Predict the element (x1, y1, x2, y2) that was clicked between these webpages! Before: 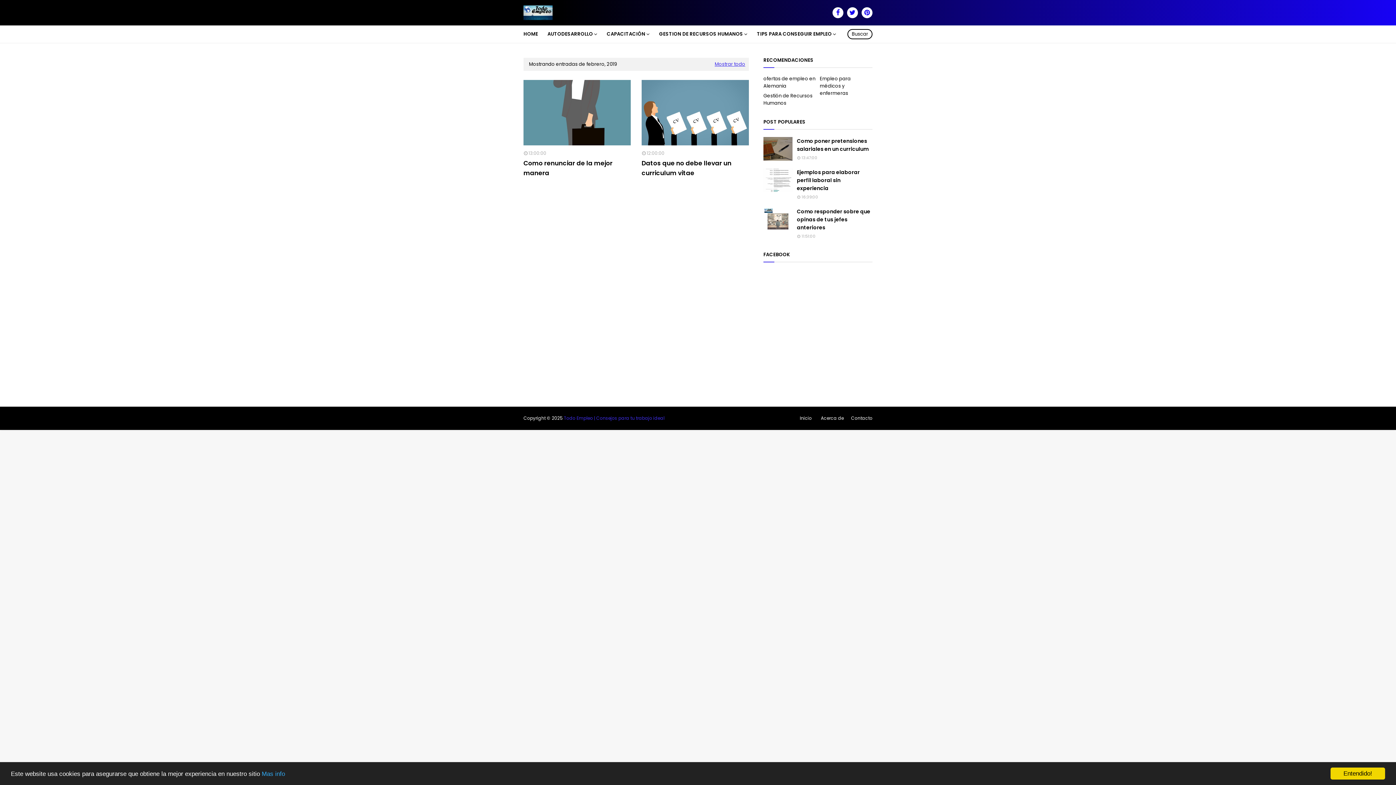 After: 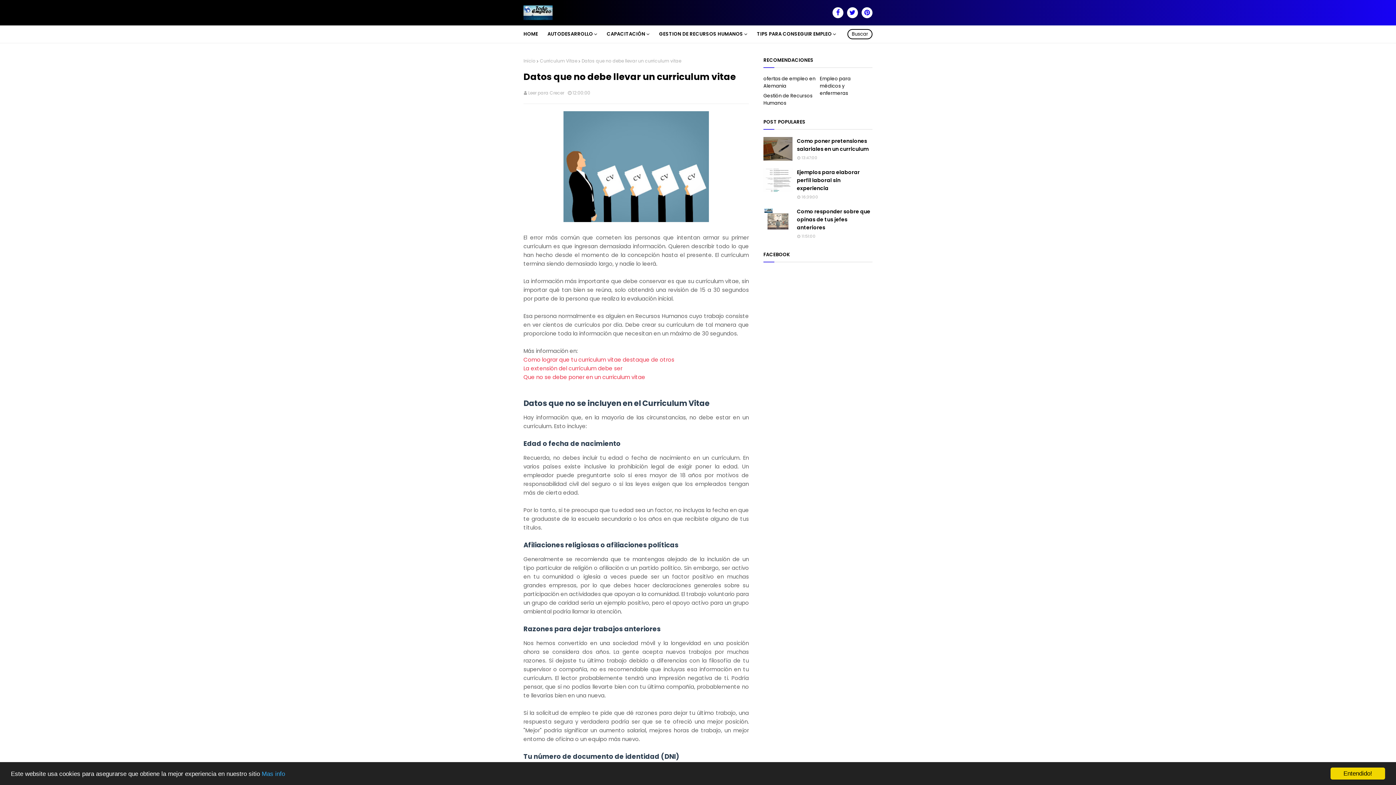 Action: bbox: (641, 80, 749, 145)